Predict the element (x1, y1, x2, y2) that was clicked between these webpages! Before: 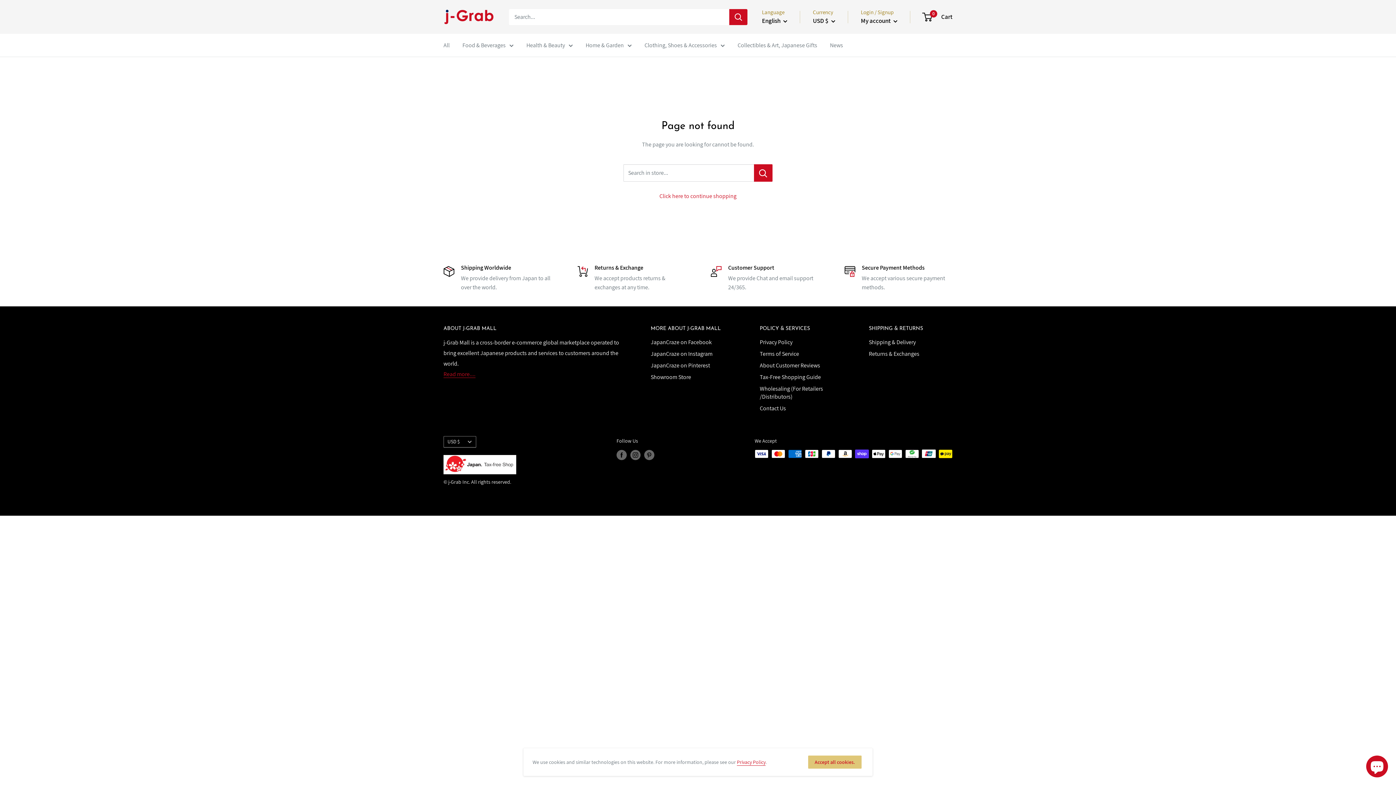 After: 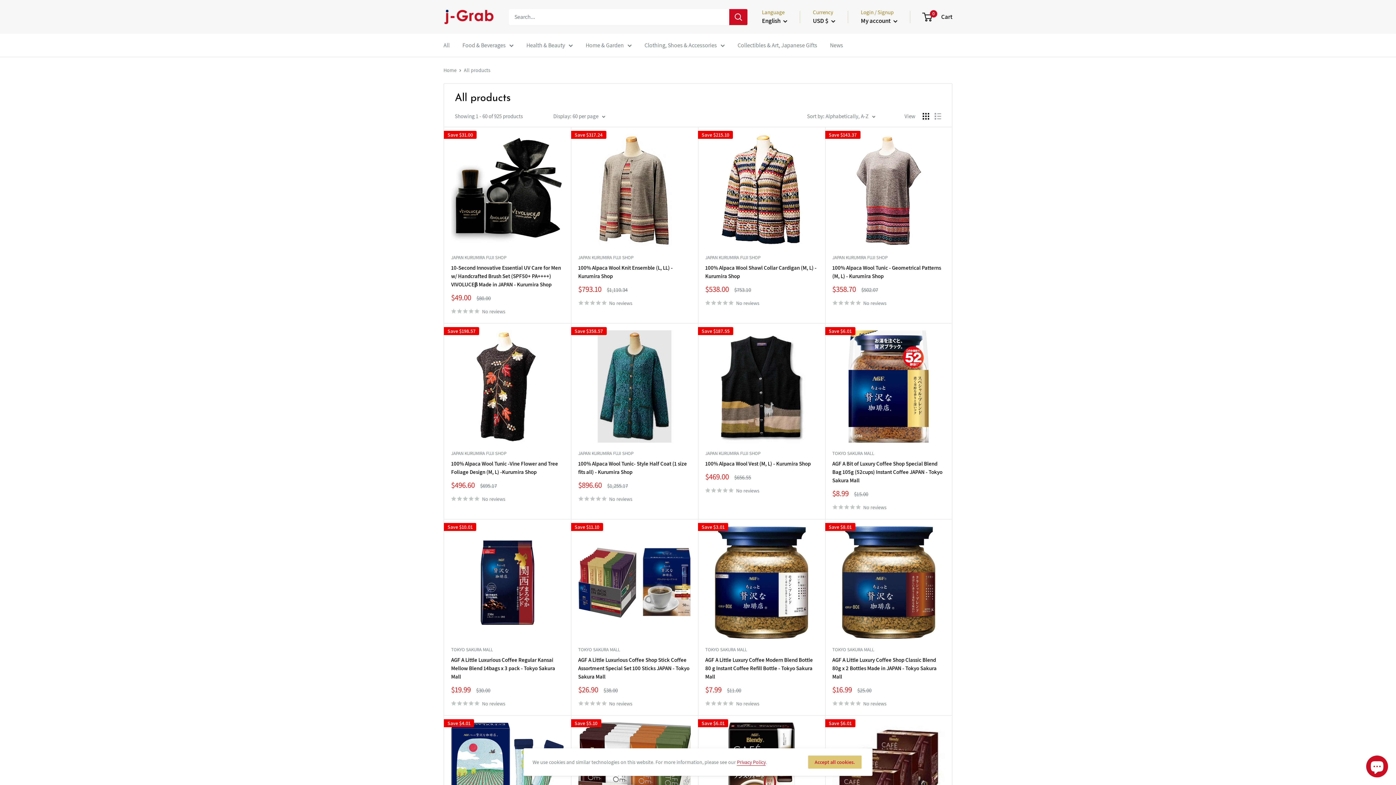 Action: label: All bbox: (443, 40, 449, 50)